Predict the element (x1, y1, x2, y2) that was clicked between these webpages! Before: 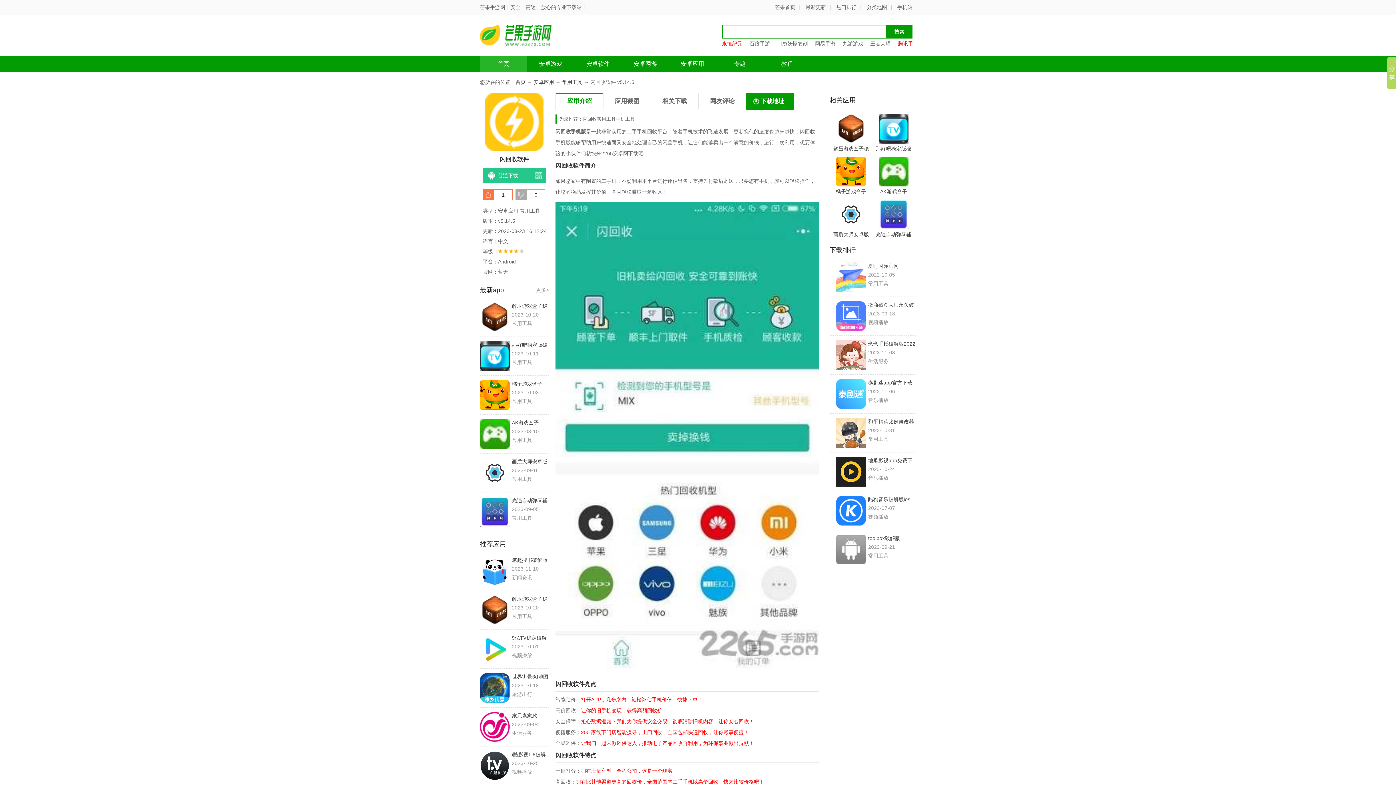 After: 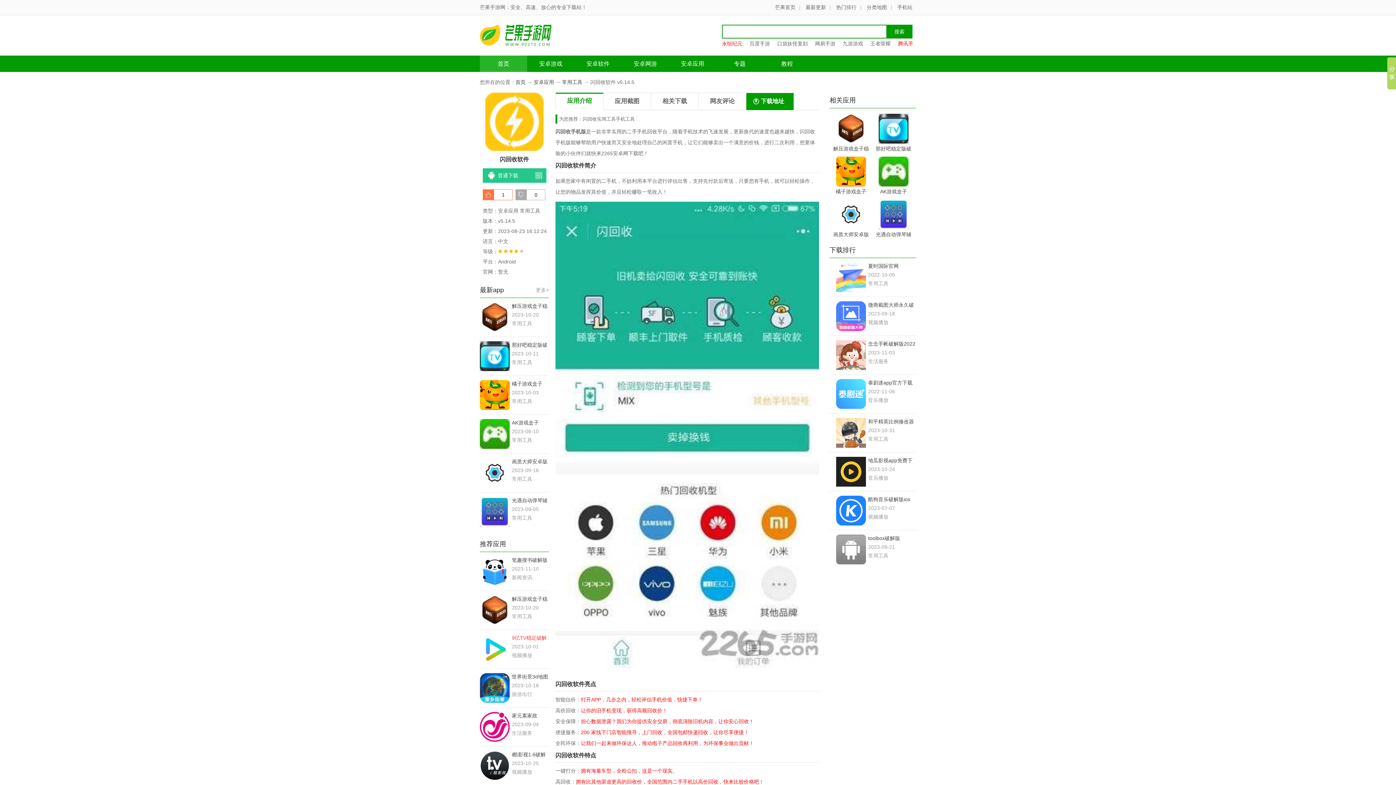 Action: bbox: (480, 634, 549, 643) label: 9亿TV稳定破解版